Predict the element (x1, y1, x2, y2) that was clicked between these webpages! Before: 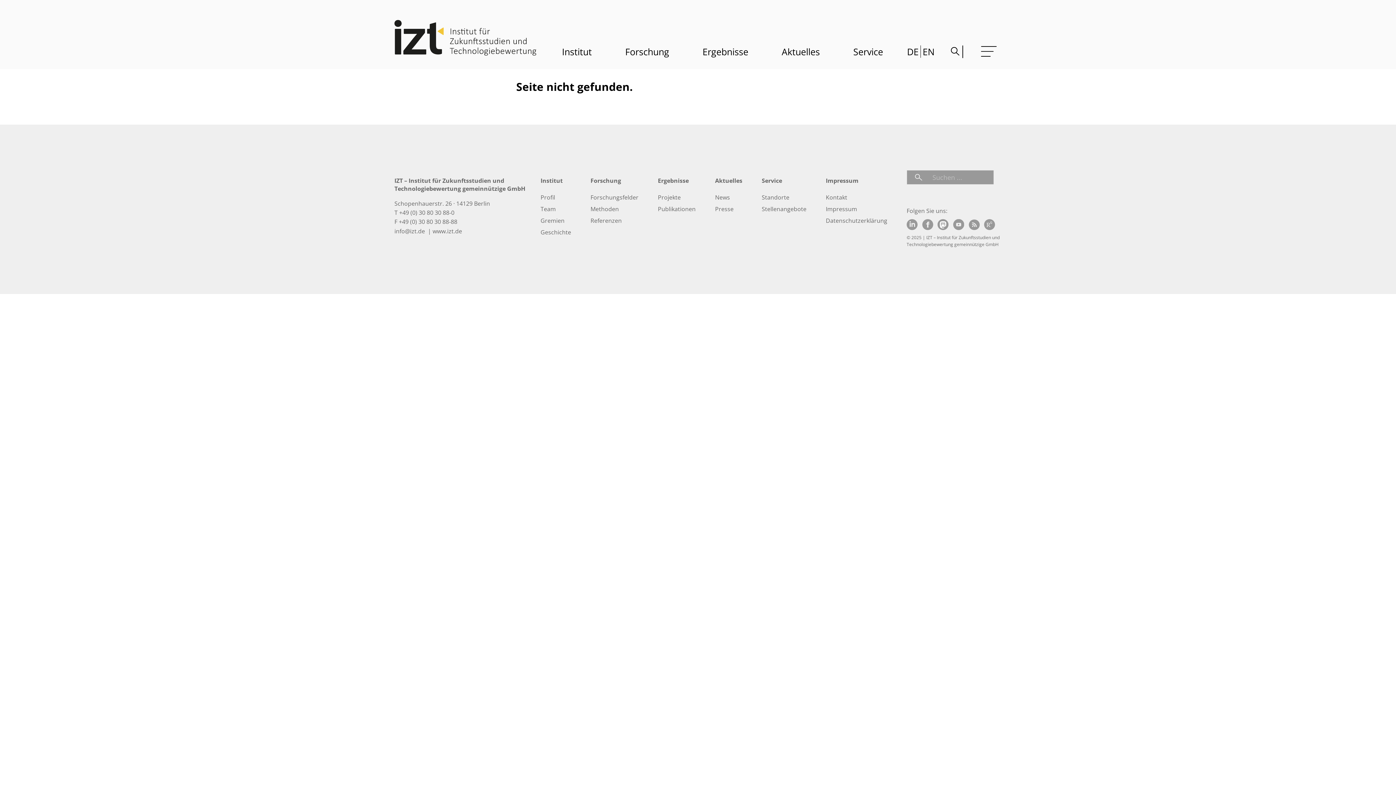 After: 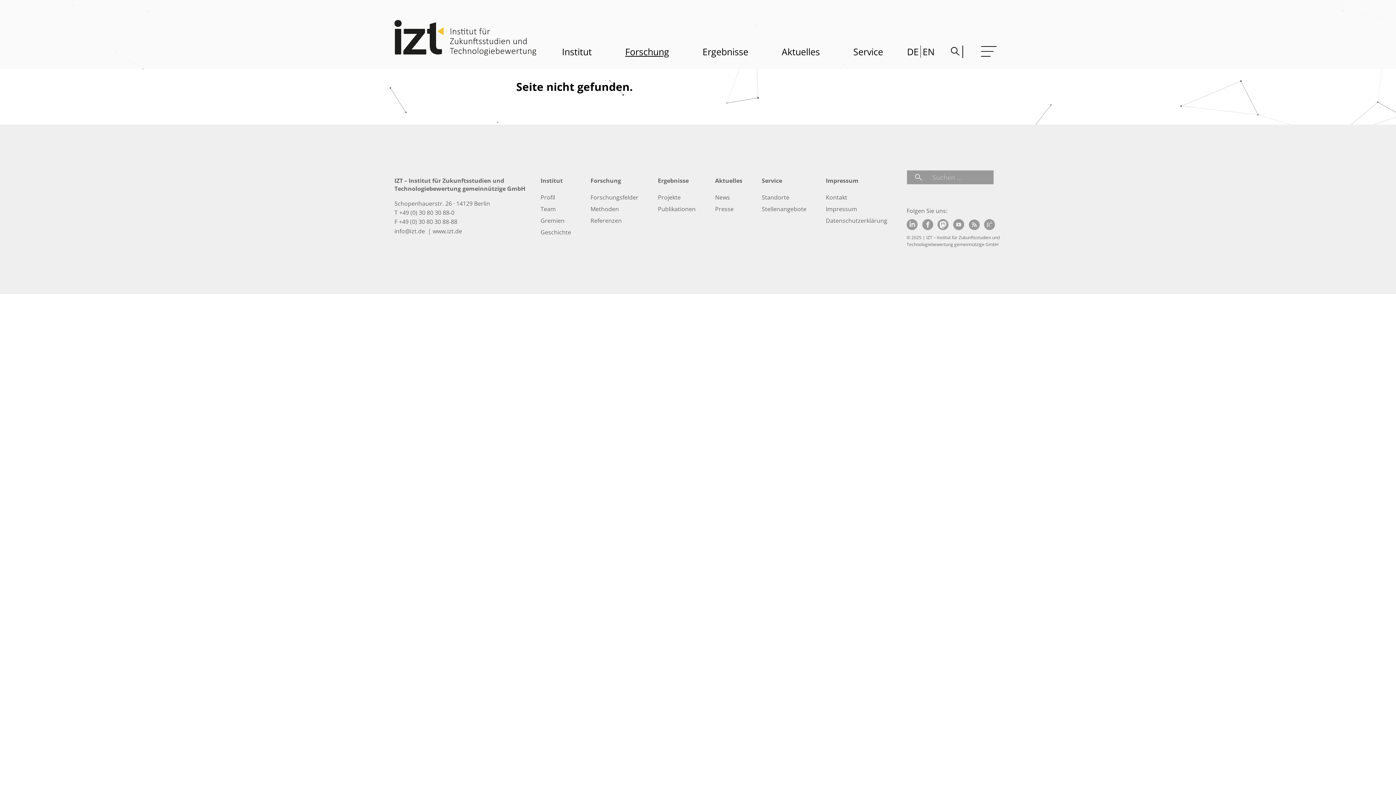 Action: bbox: (625, 45, 669, 58) label: Forschung